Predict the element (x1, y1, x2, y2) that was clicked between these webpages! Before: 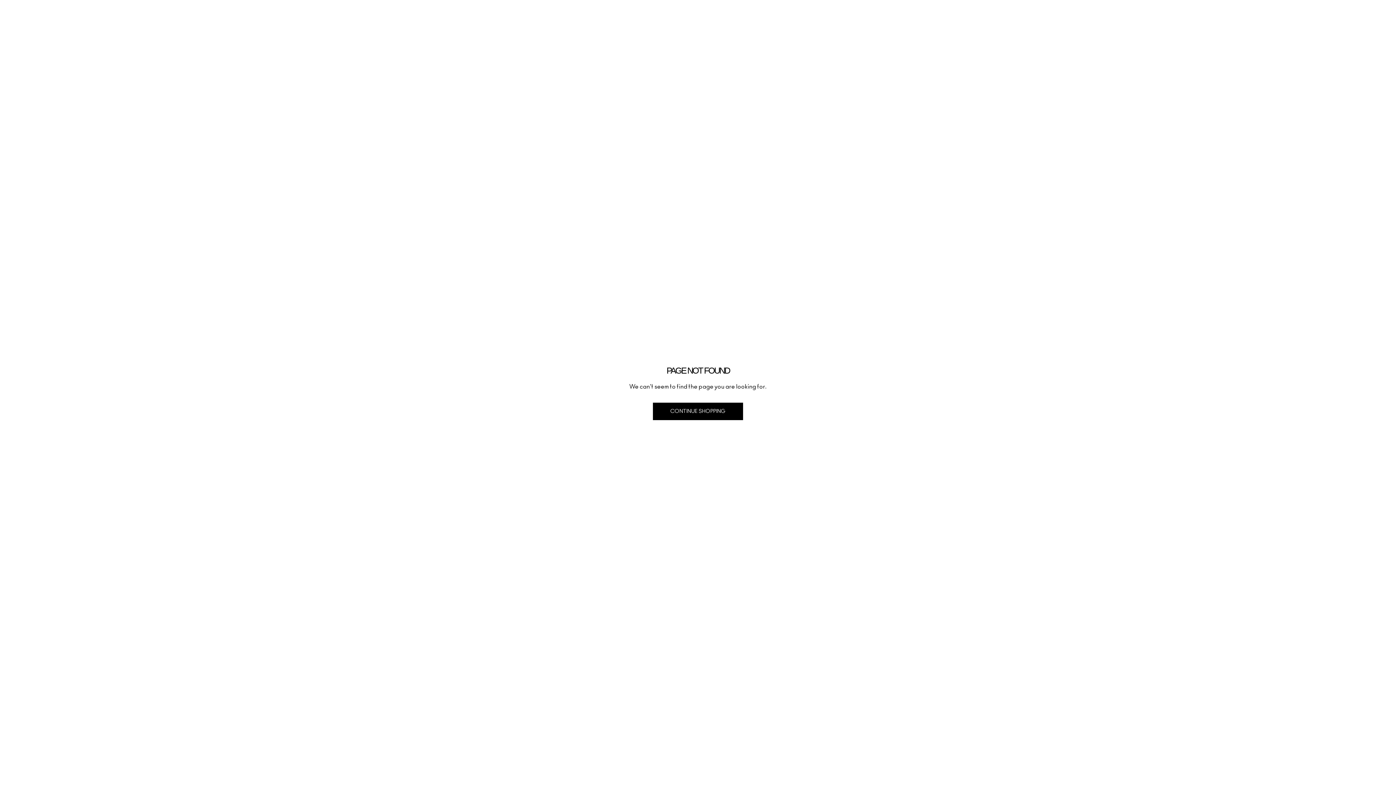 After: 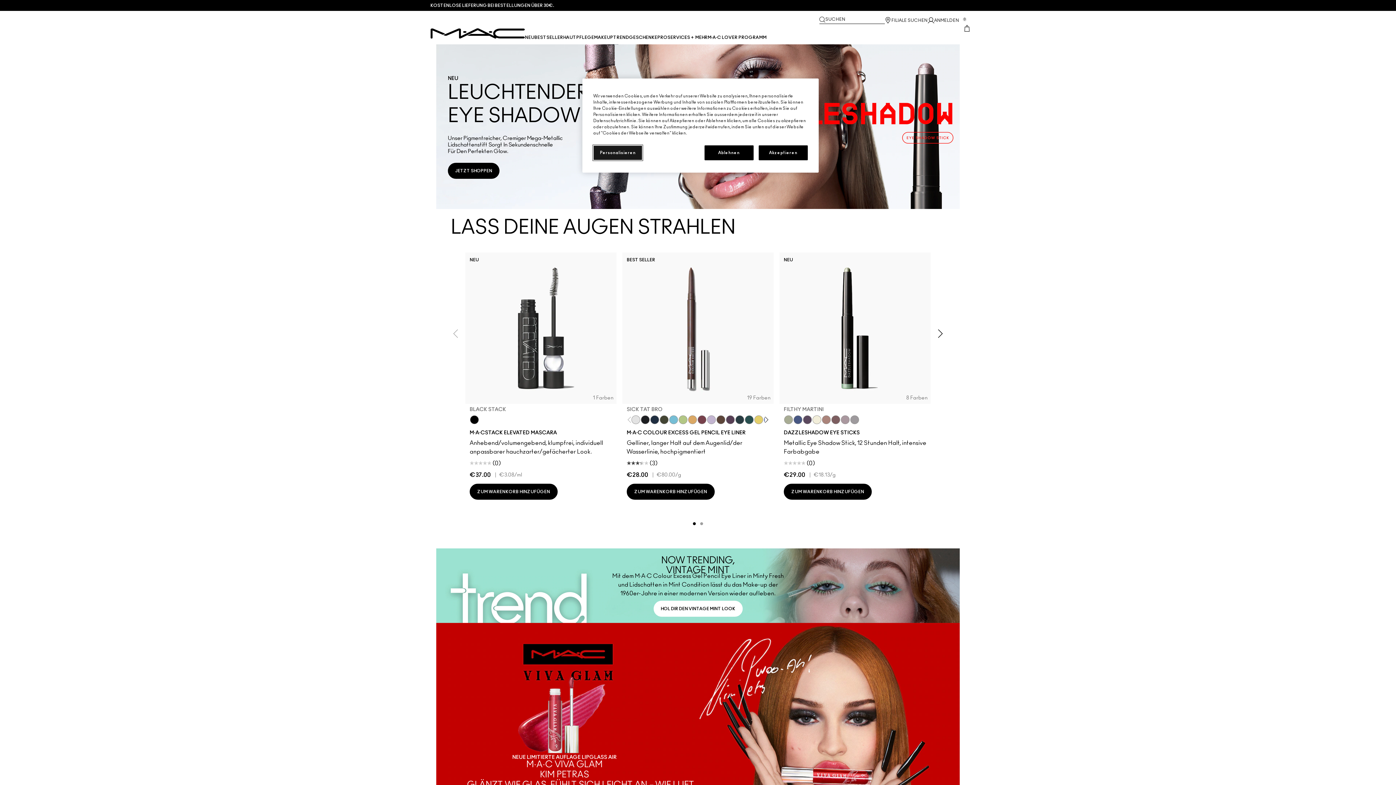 Action: bbox: (653, 402, 743, 420) label: CONTINUE SHOPPING